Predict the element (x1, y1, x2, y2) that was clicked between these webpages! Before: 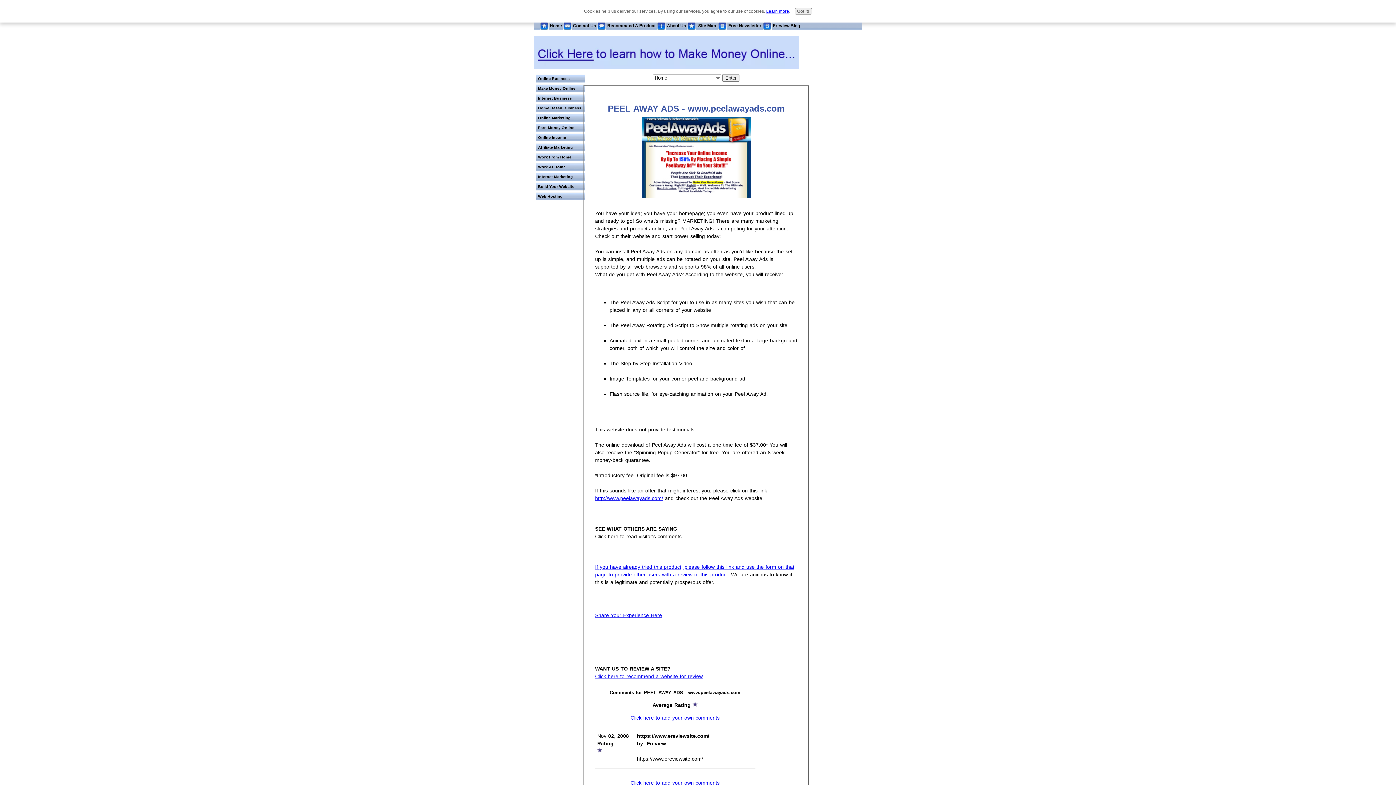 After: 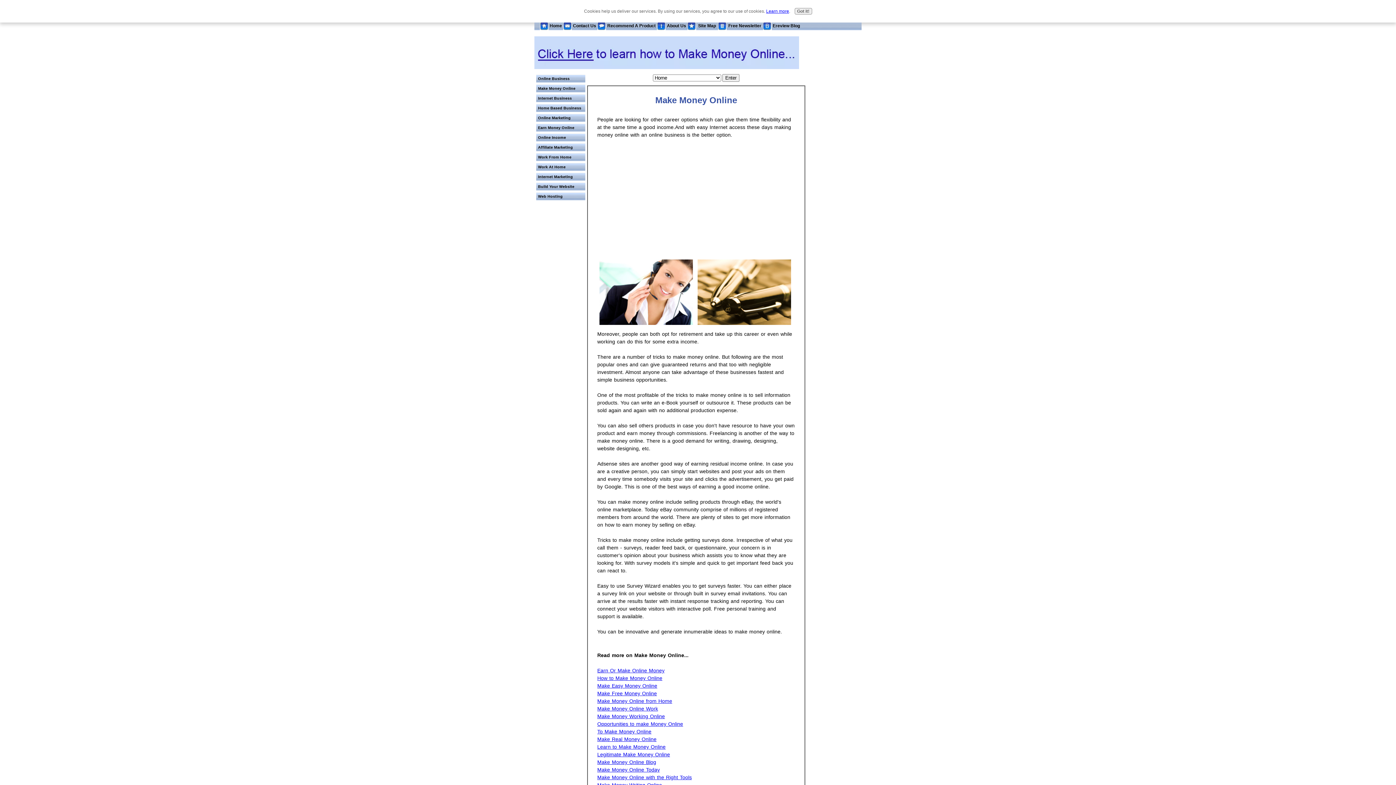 Action: bbox: (538, 86, 575, 90) label: Make Money Online